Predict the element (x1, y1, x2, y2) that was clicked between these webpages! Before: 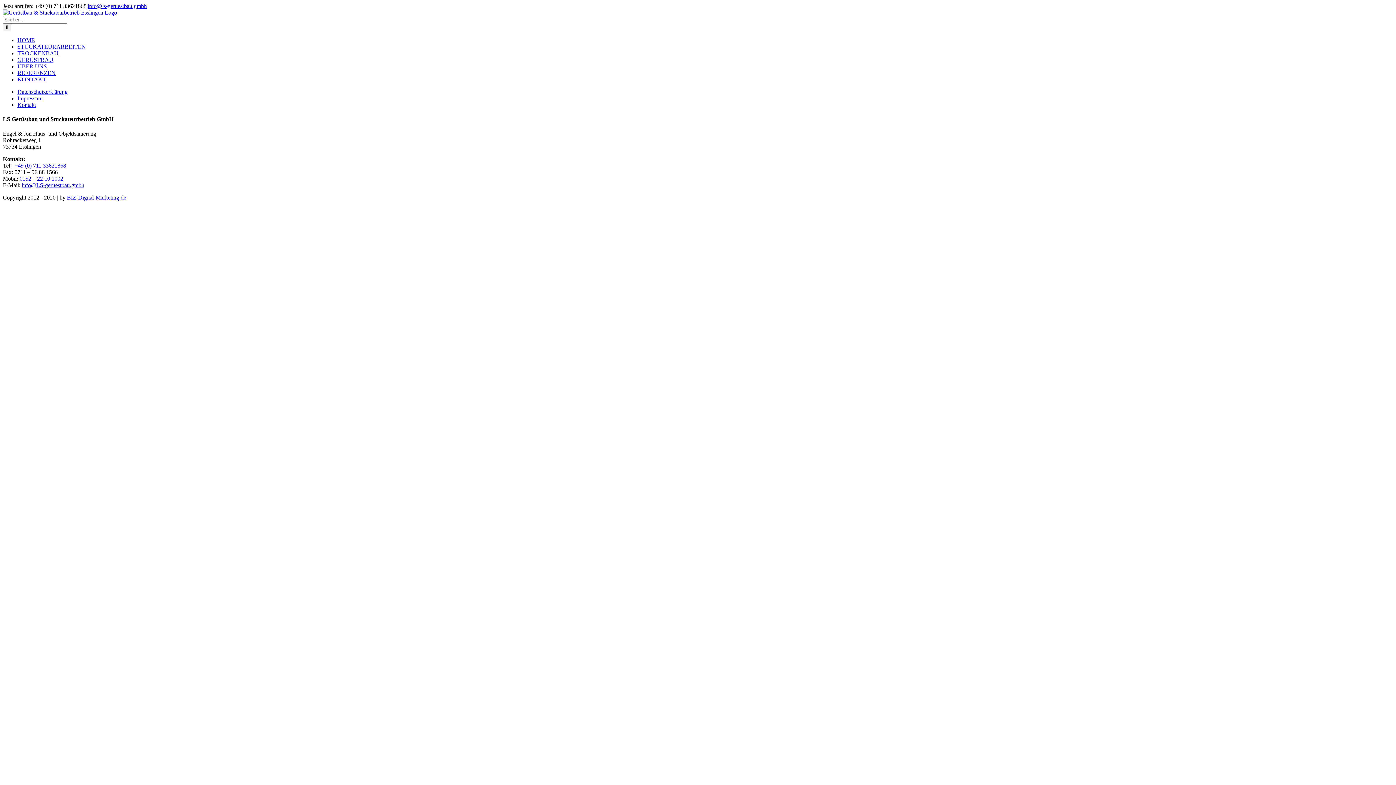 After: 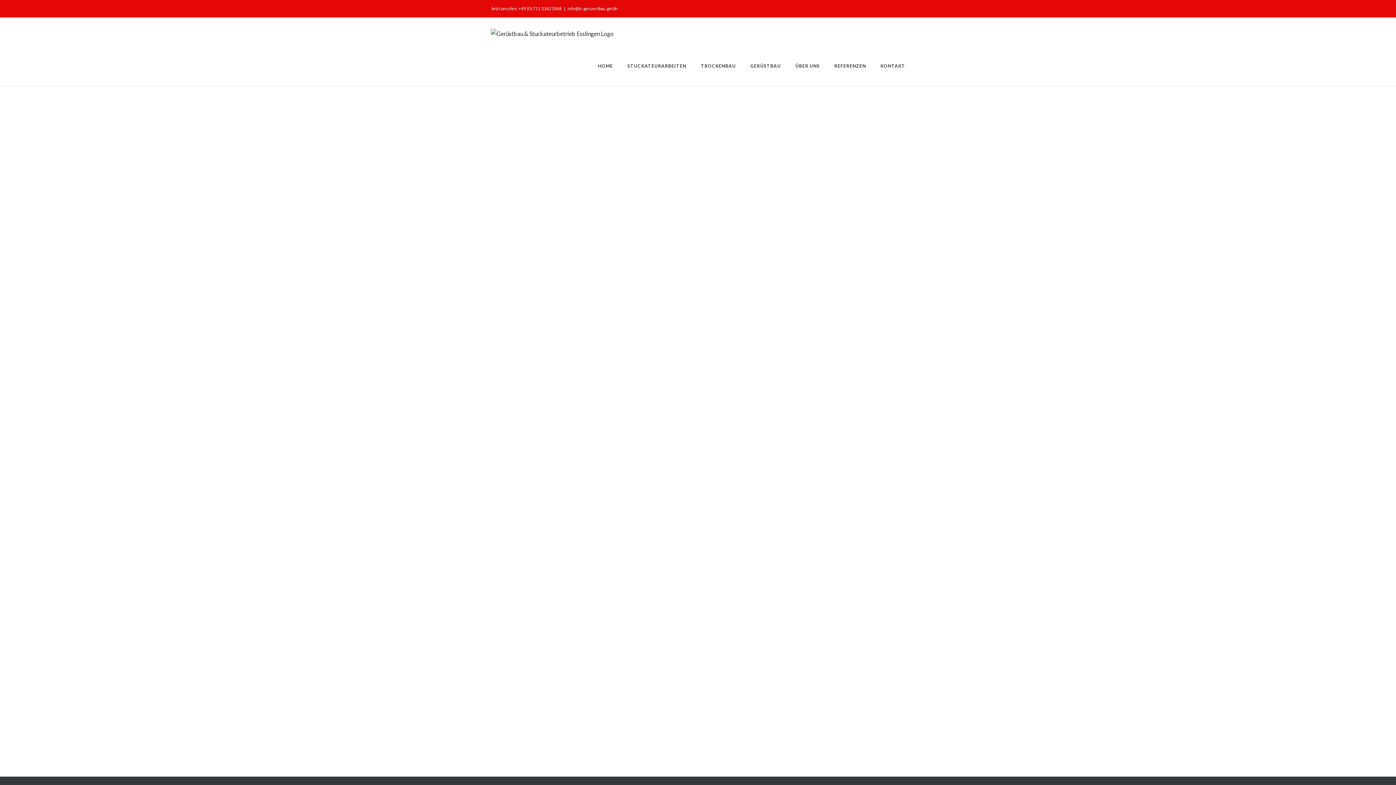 Action: label: Impressum bbox: (17, 95, 42, 101)